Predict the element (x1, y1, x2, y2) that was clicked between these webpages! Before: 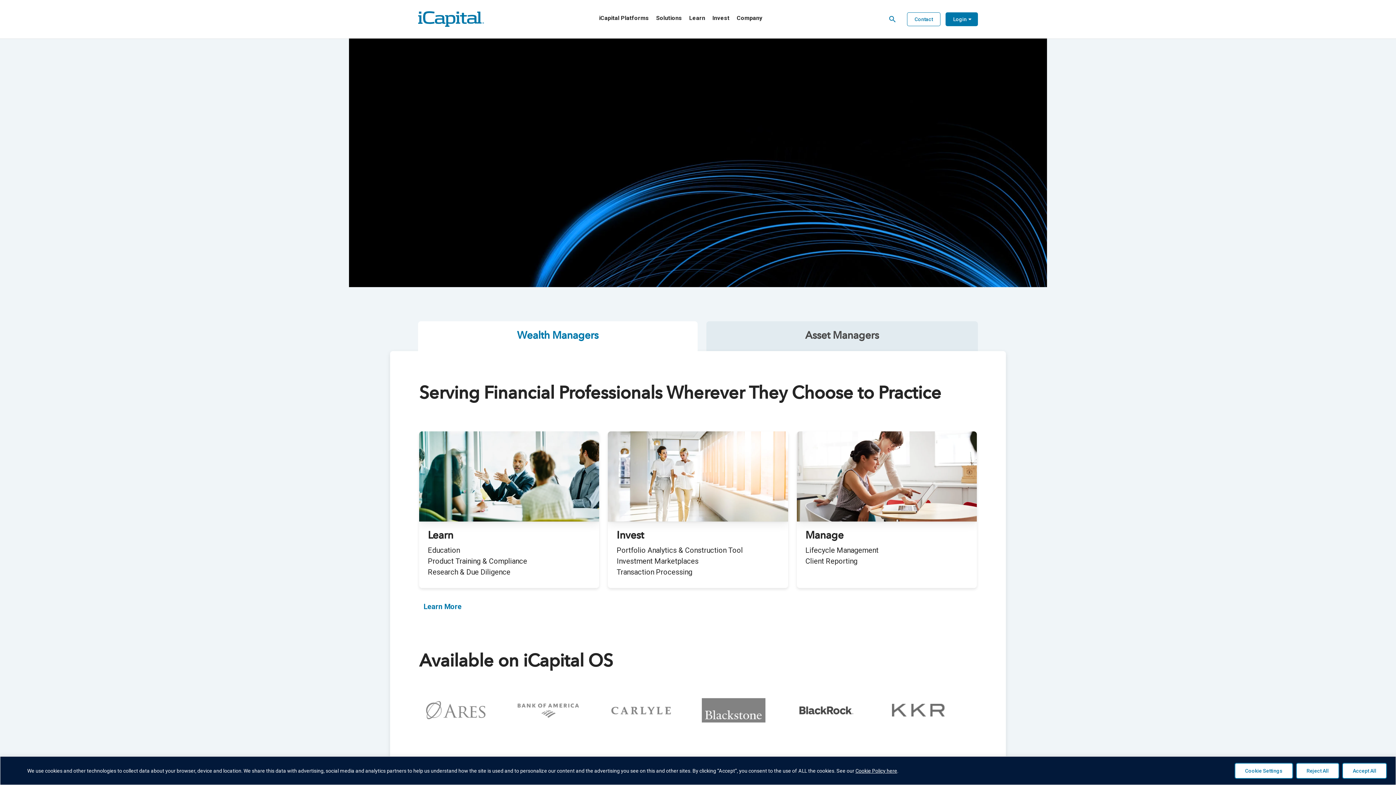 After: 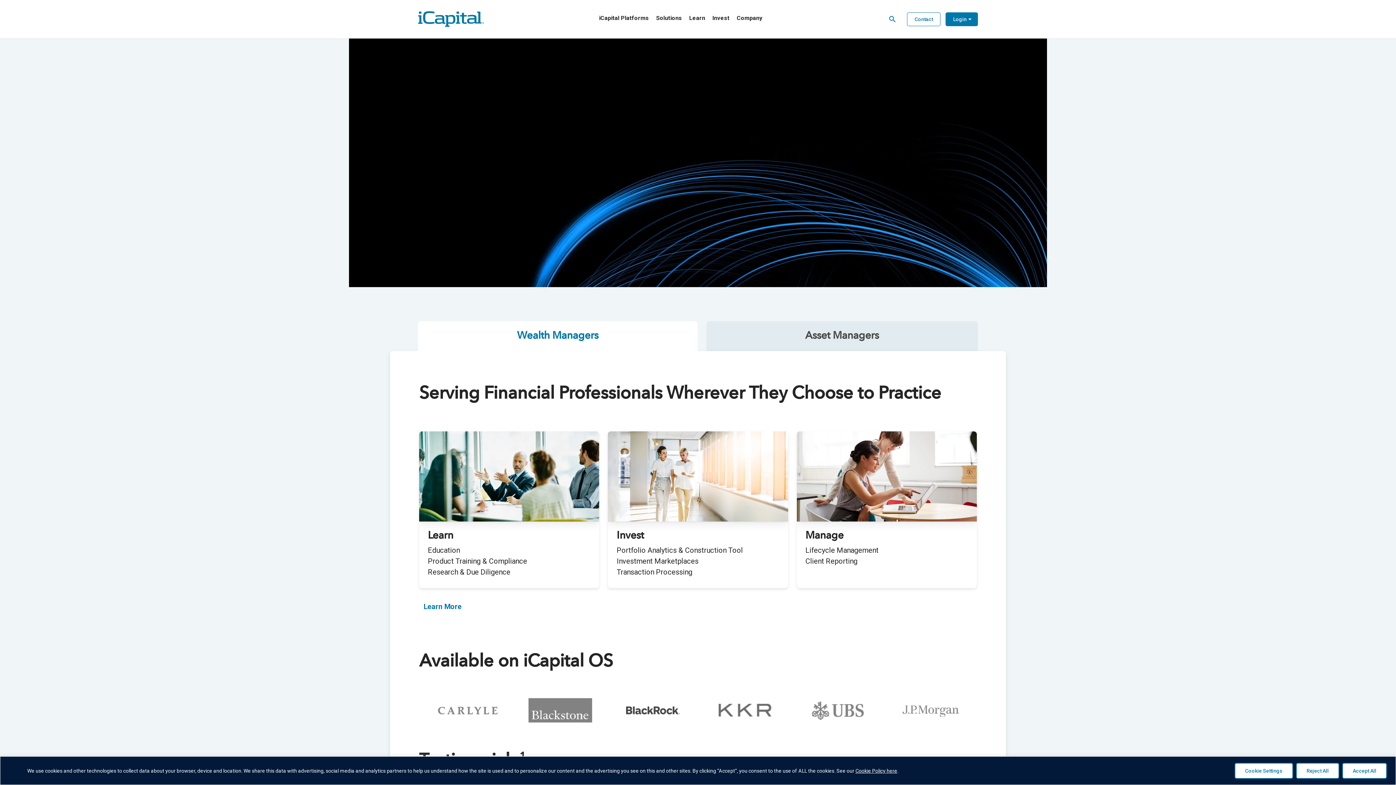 Action: bbox: (418, 321, 697, 351) label: Wealth Managers